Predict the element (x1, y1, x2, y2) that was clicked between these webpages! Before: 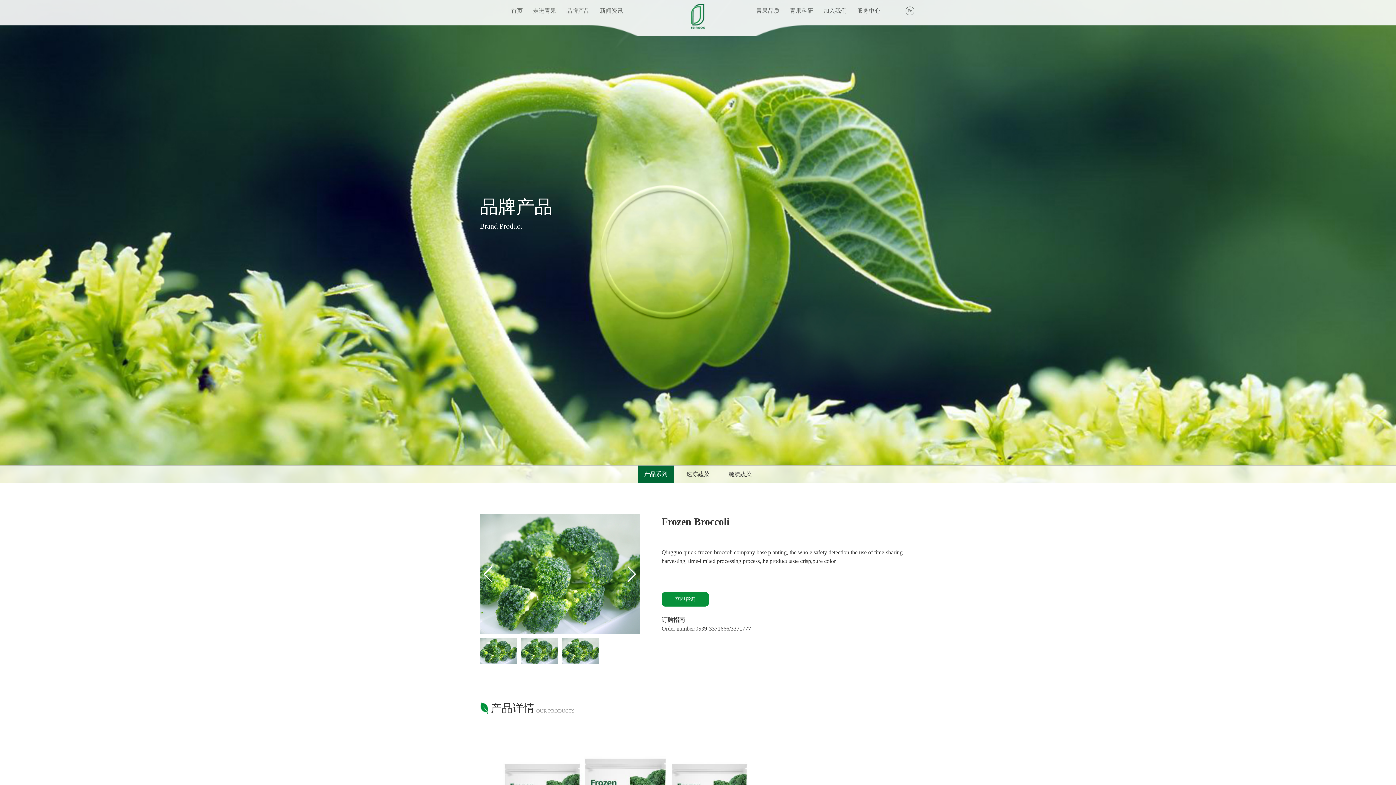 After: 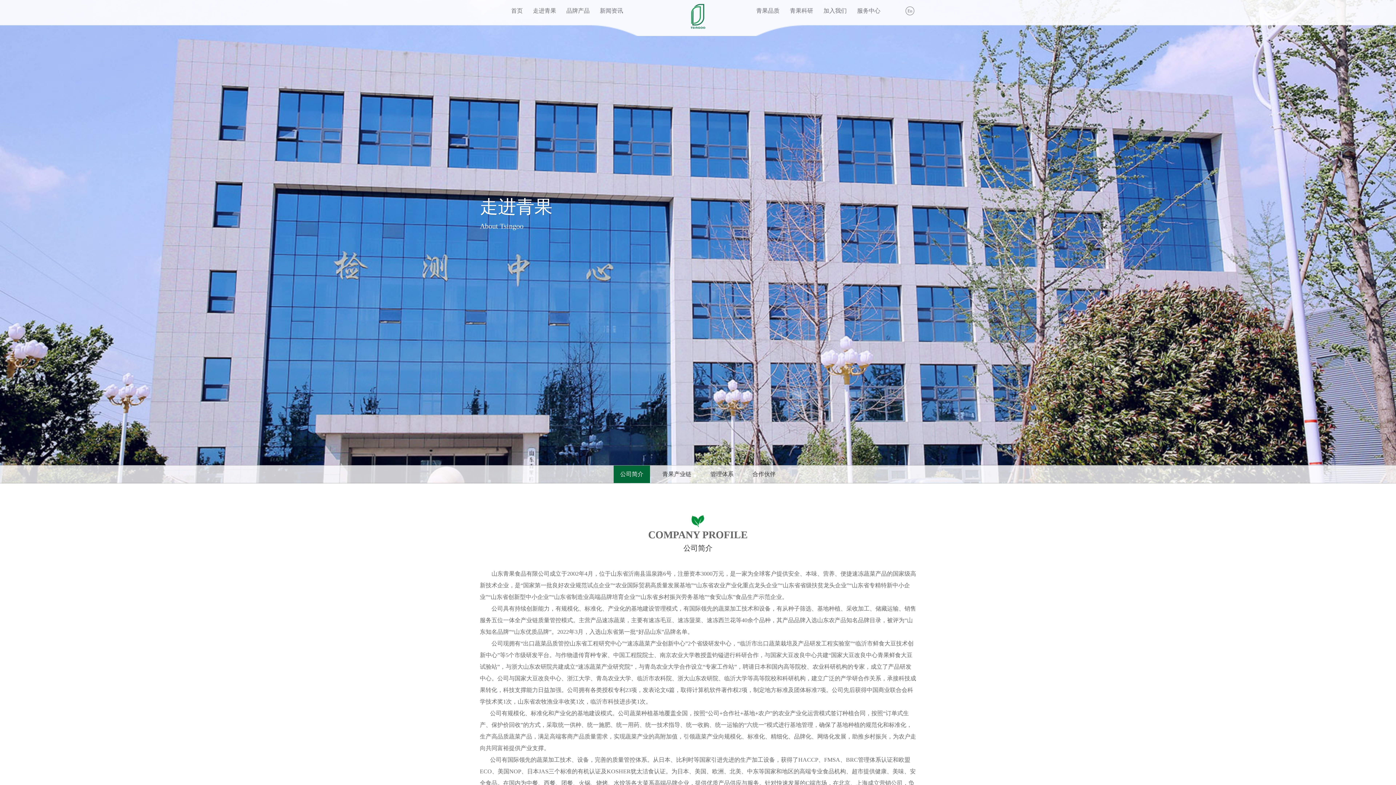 Action: bbox: (533, 7, 556, 13) label: 走进青果